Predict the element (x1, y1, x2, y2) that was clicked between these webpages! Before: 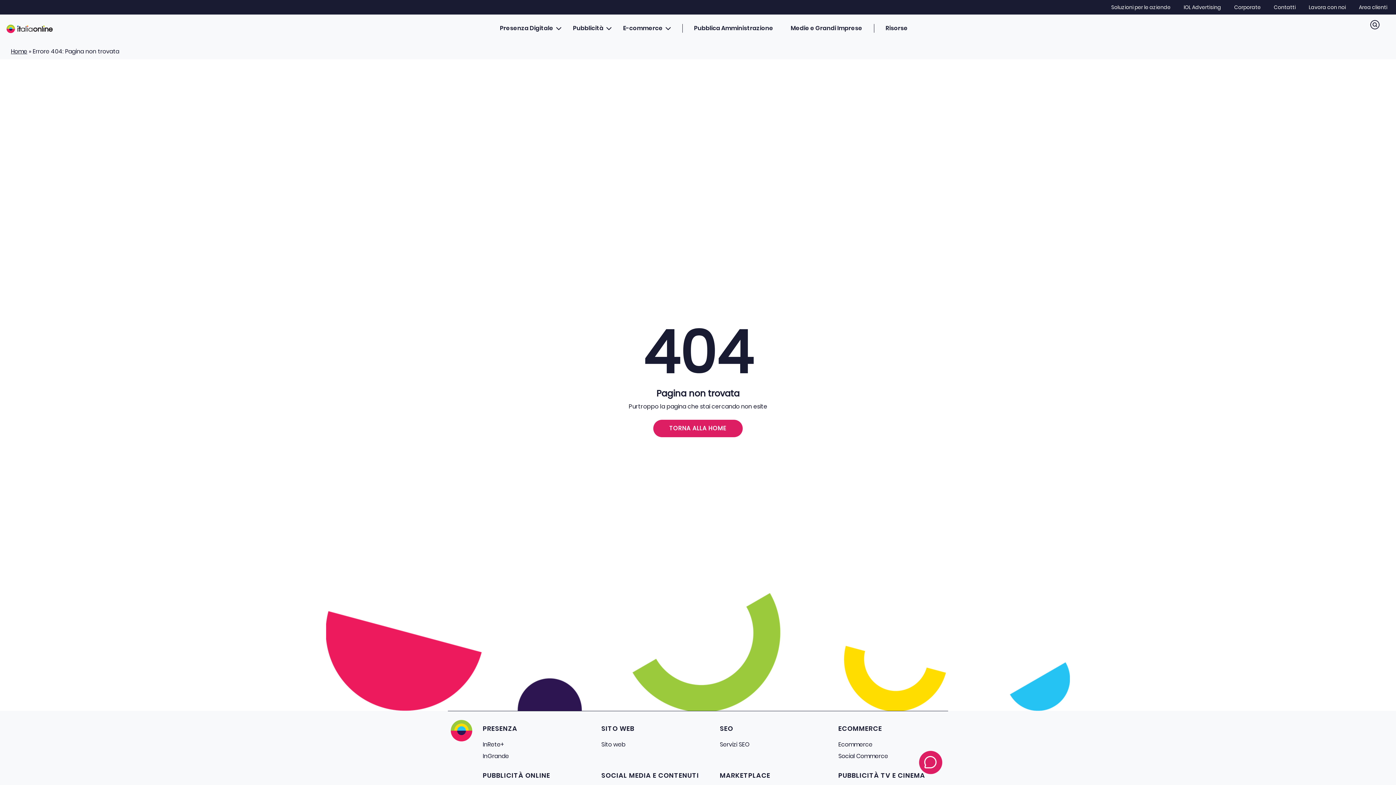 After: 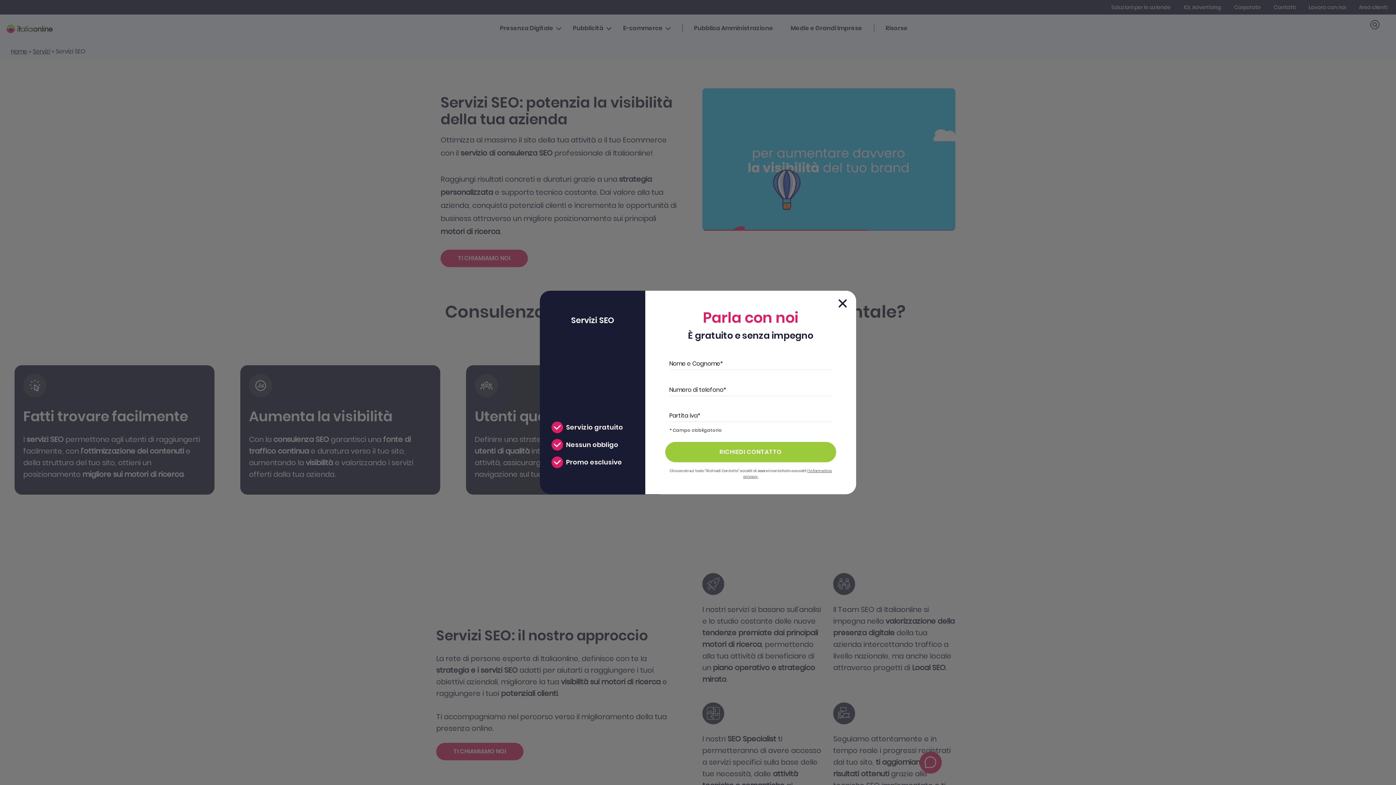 Action: label: Servizi SEO bbox: (720, 740, 749, 749)